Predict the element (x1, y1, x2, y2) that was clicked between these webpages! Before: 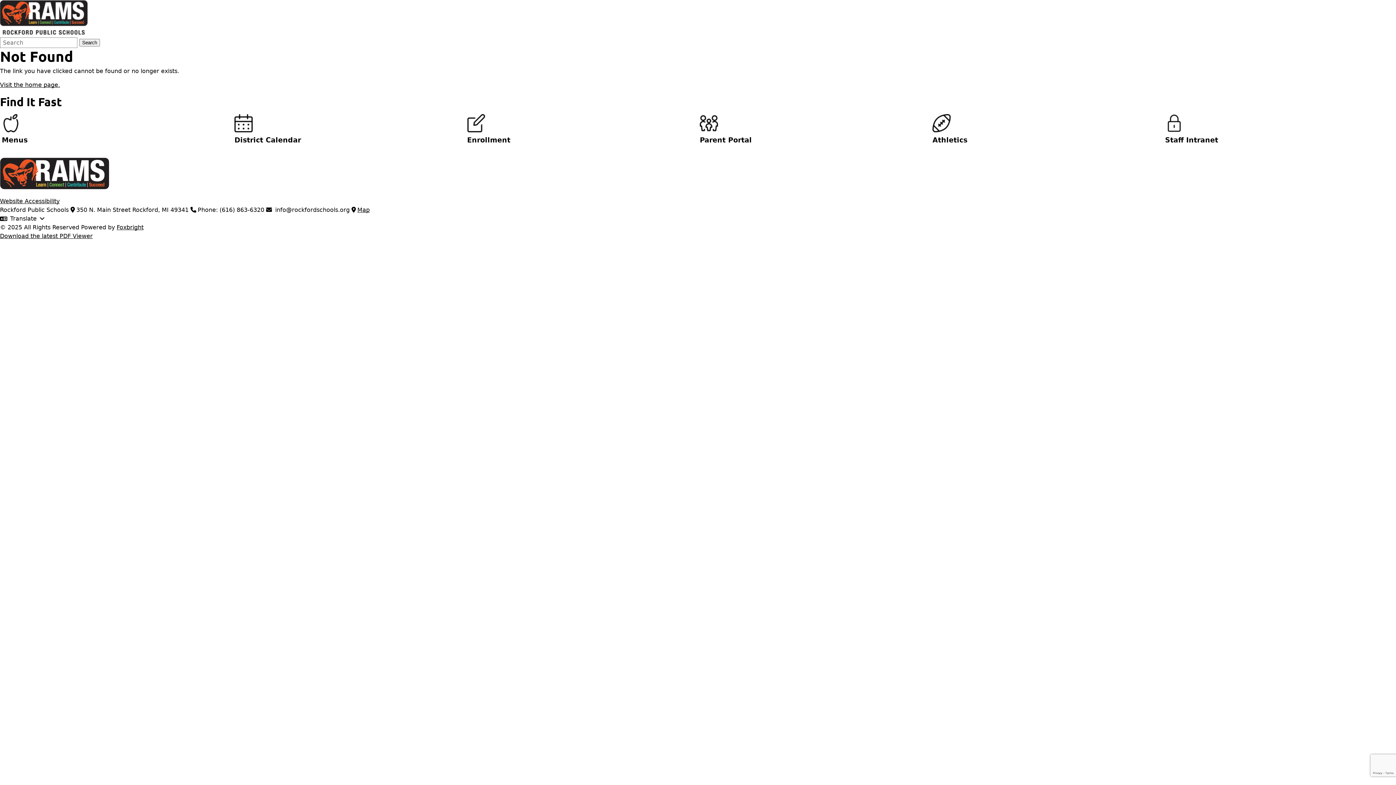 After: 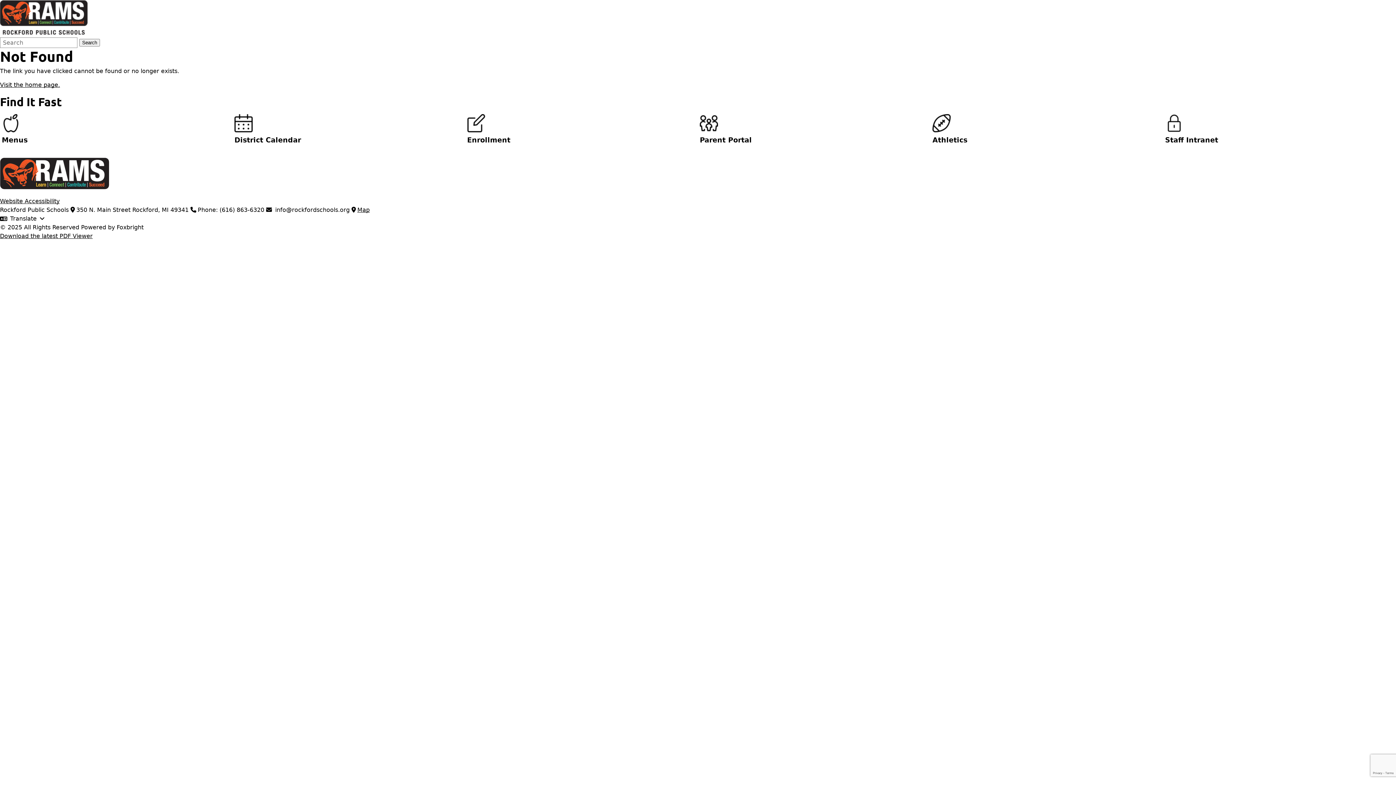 Action: bbox: (116, 224, 143, 230) label: Foxbright